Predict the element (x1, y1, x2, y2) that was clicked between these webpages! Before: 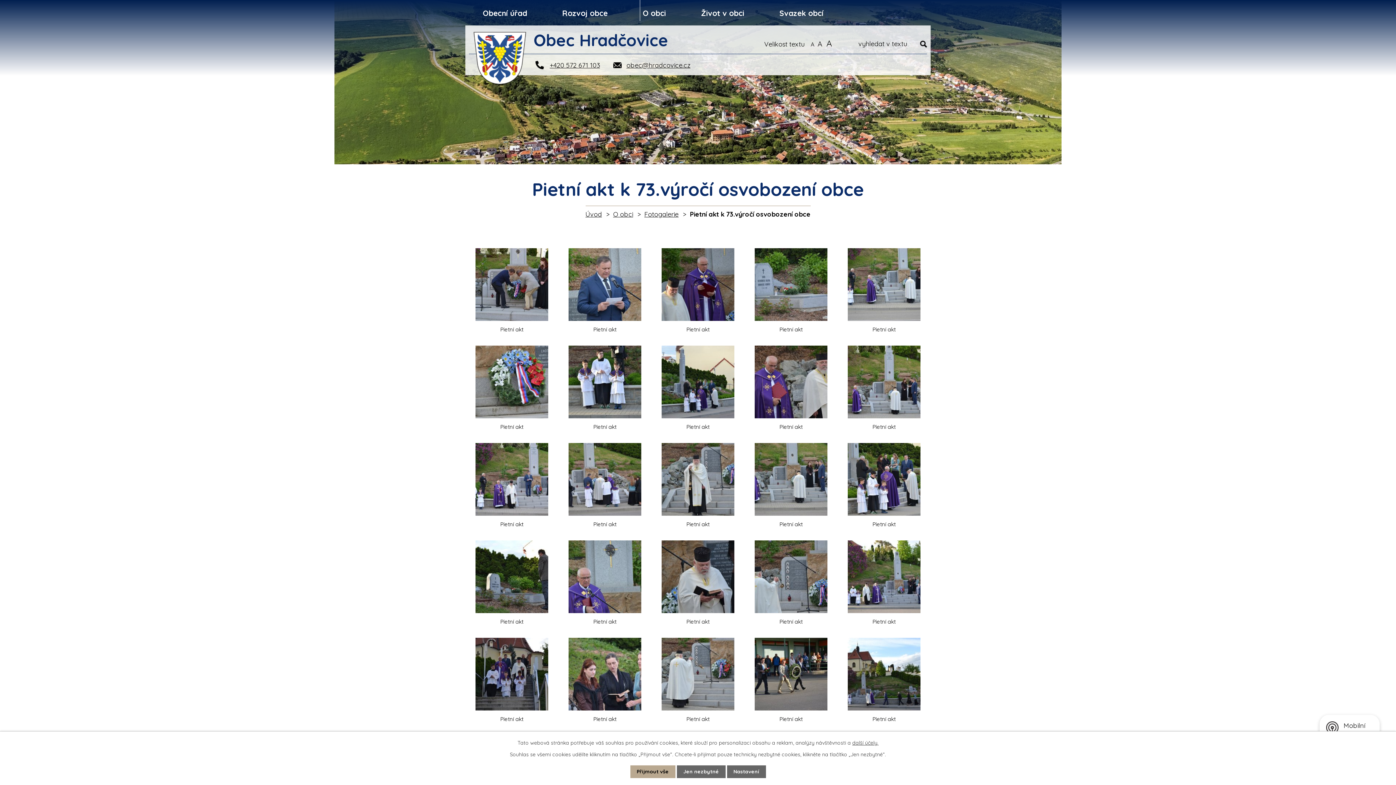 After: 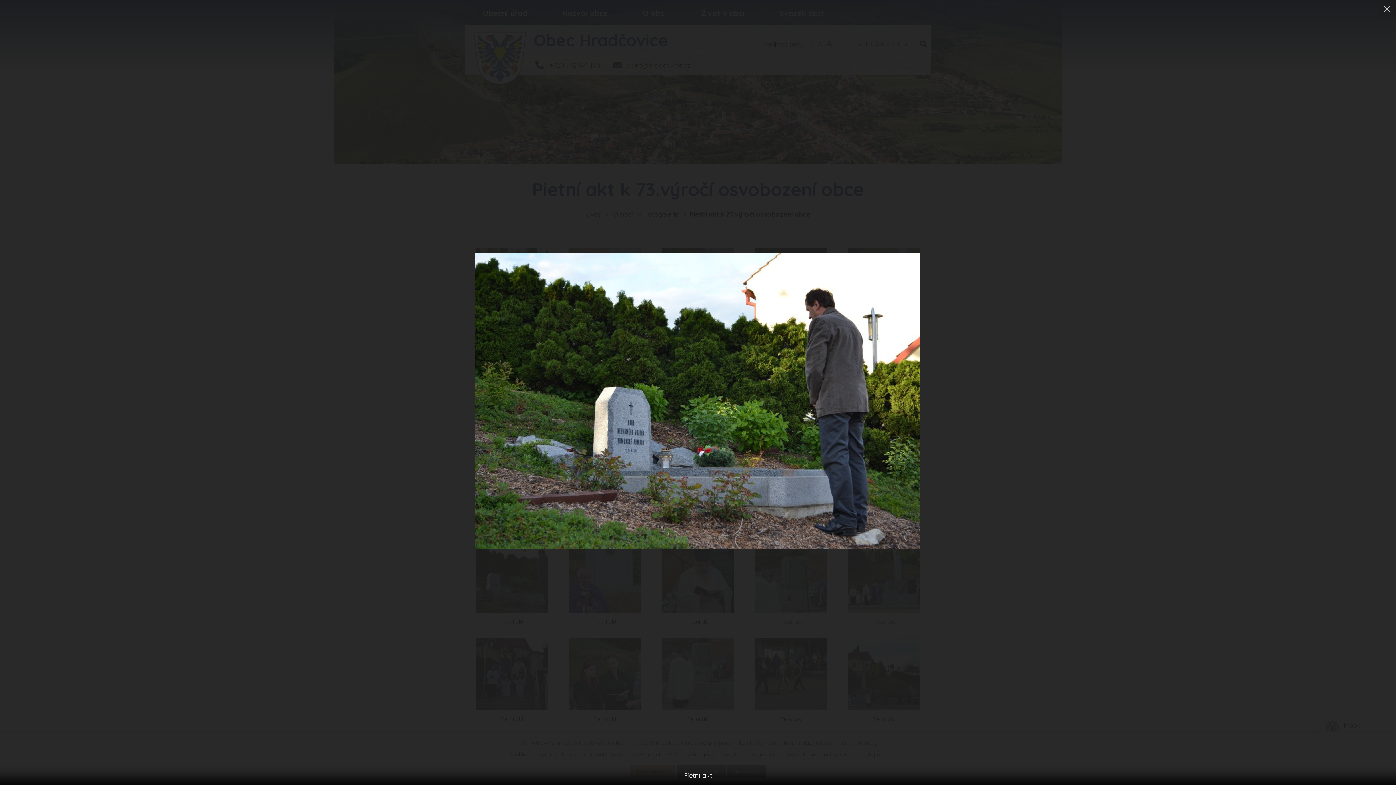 Action: bbox: (475, 540, 548, 613)